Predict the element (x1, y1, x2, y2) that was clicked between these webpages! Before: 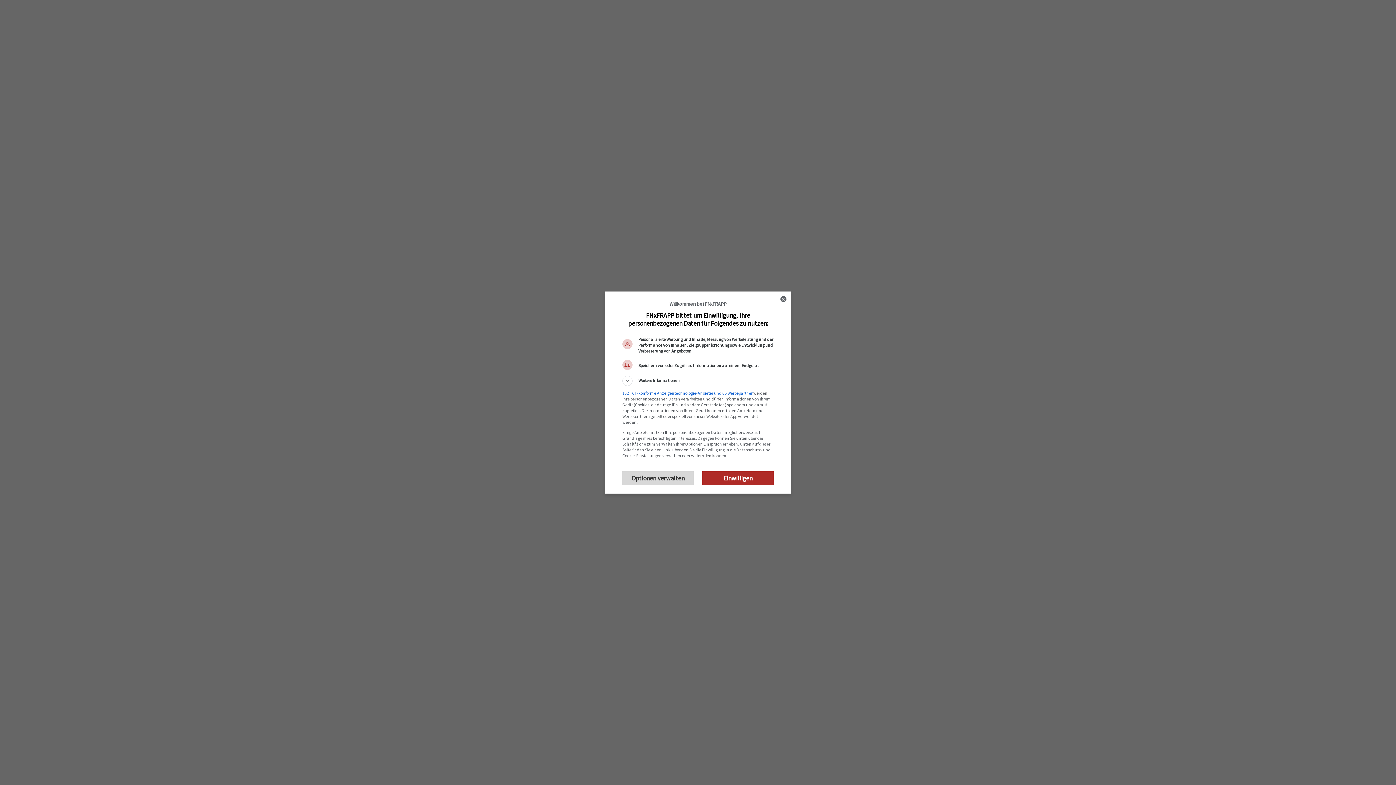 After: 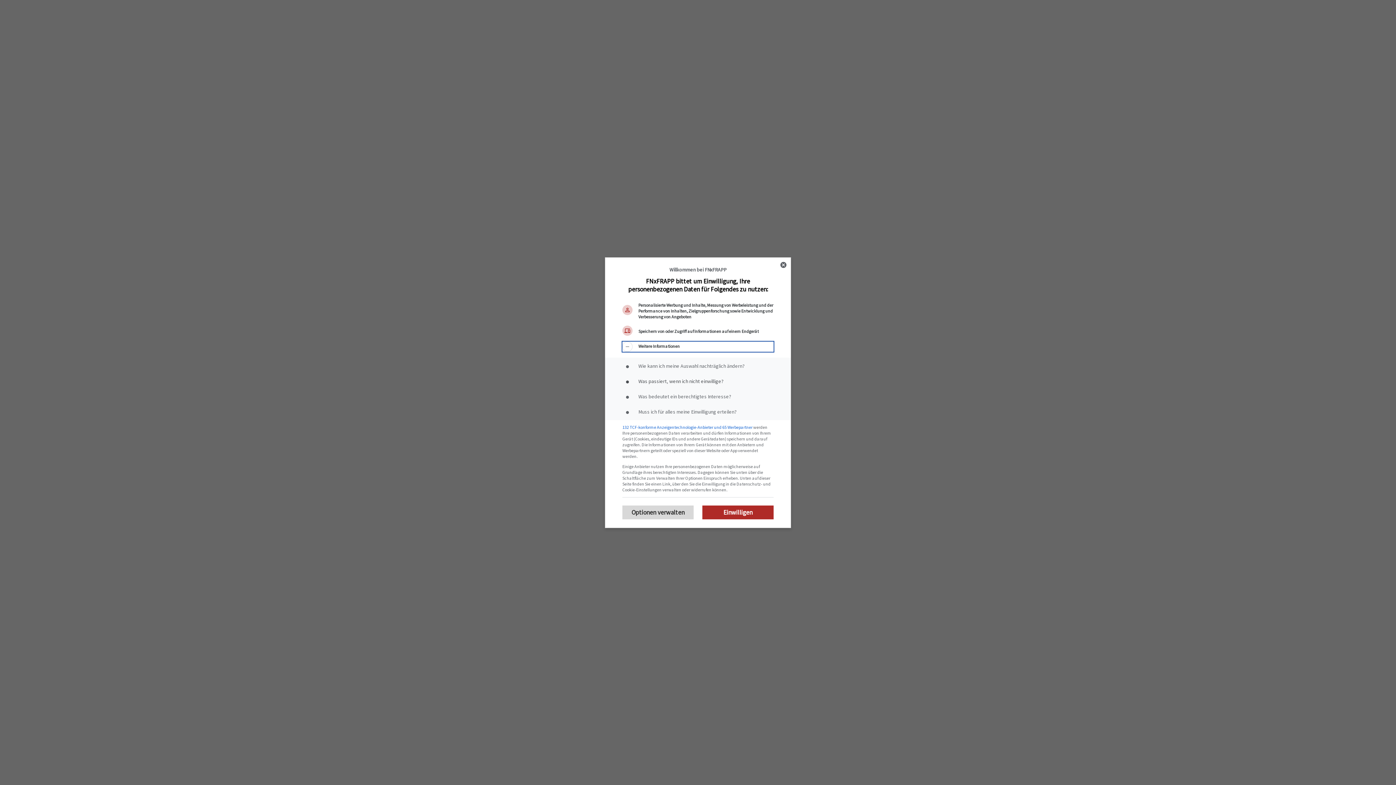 Action: bbox: (622, 375, 773, 386) label: Weitere Informationen